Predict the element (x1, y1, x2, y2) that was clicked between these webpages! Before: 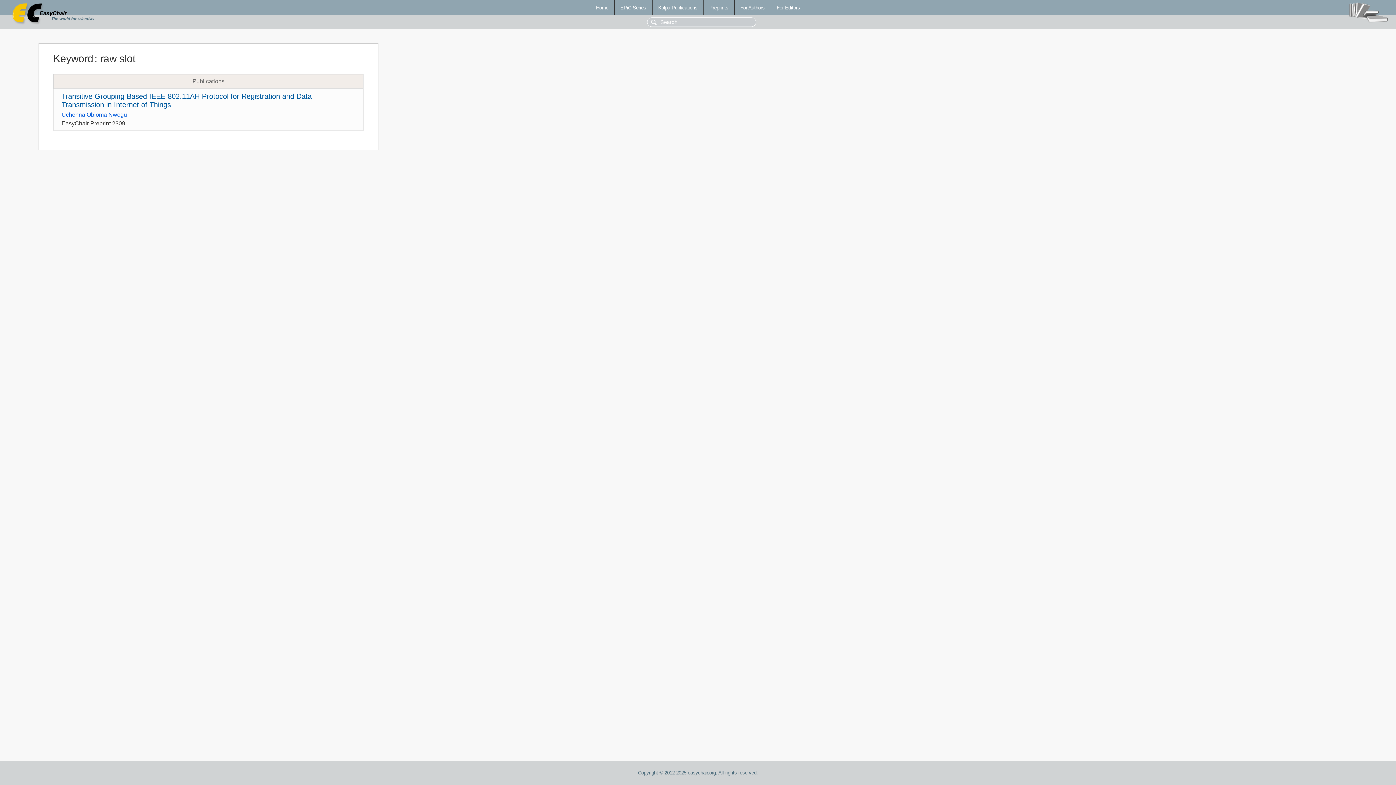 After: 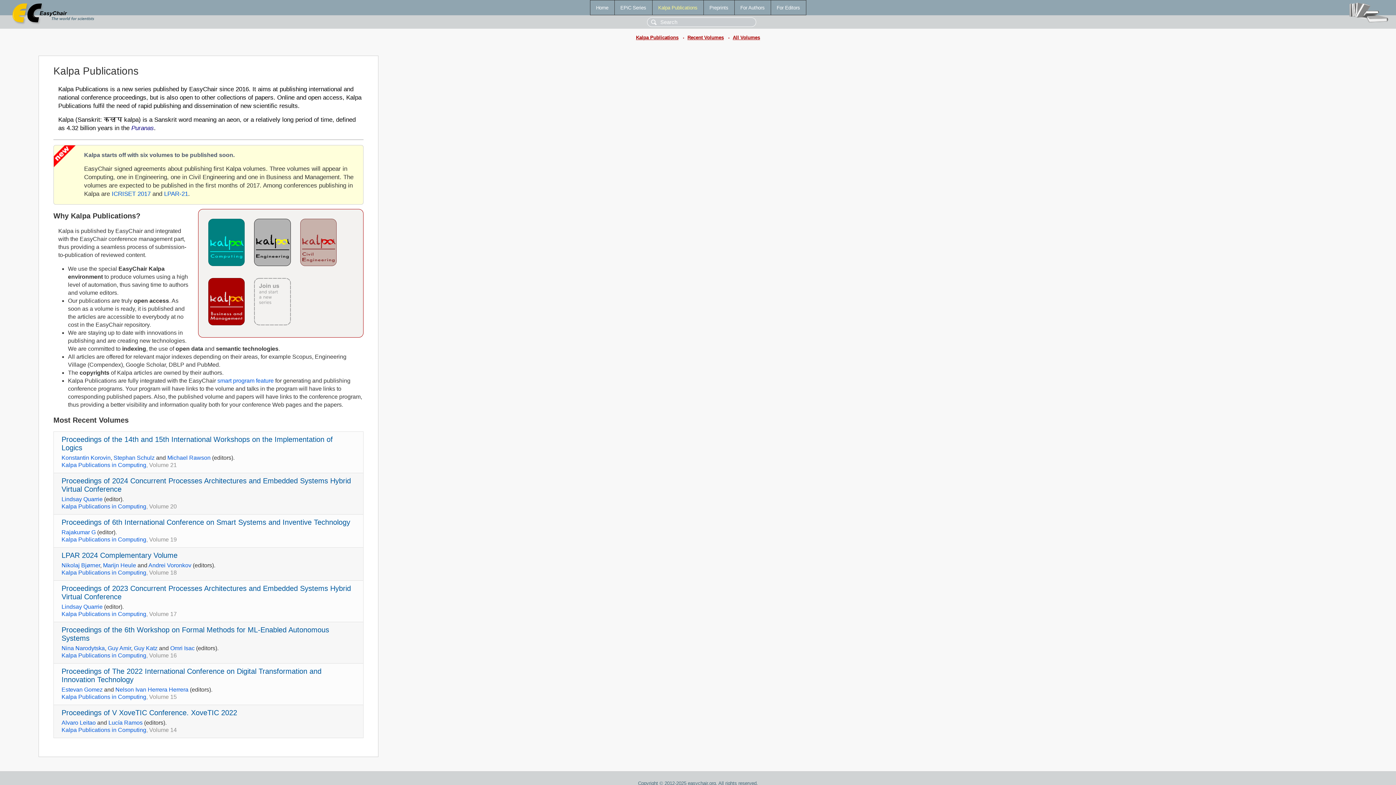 Action: bbox: (652, 0, 703, 14) label: Kalpa Publications